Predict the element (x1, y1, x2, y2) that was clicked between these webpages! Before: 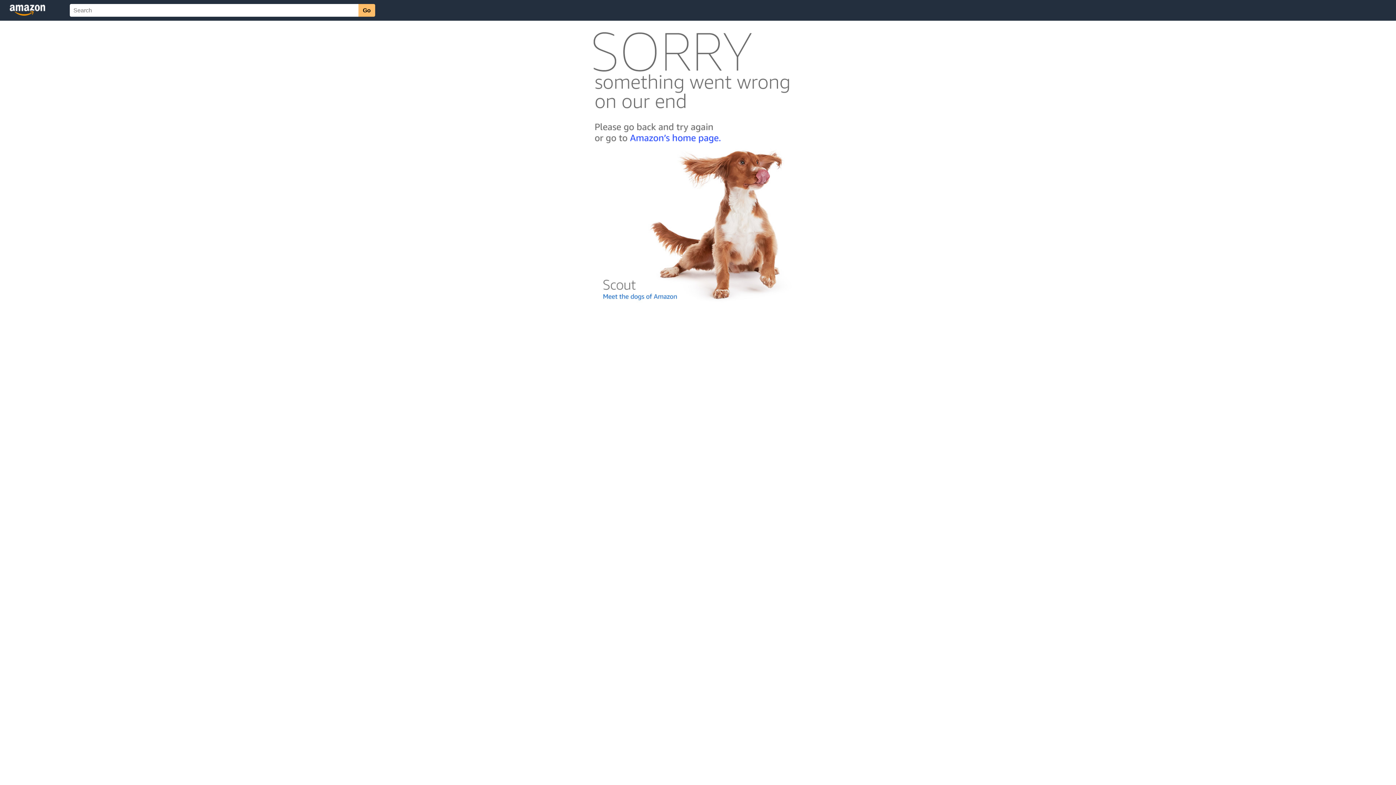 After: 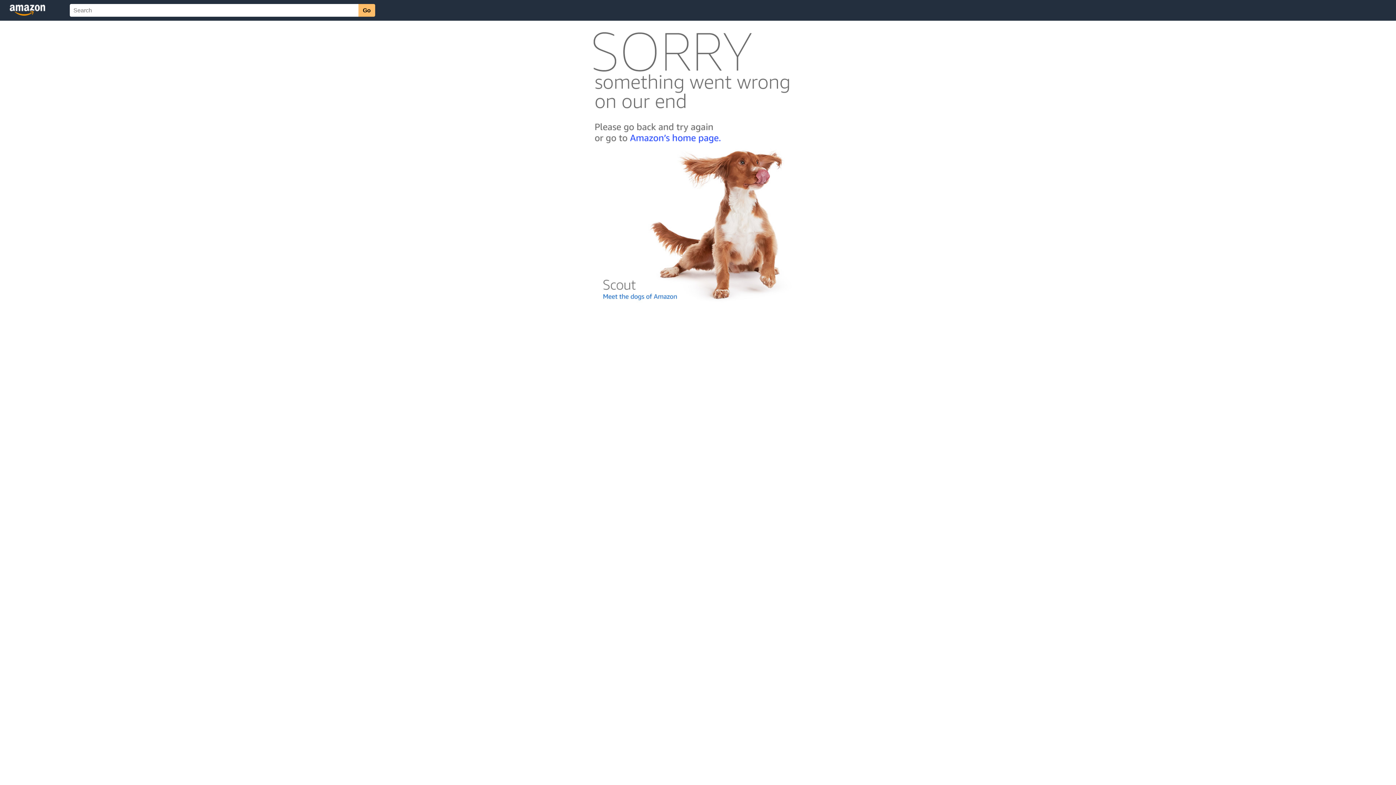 Action: bbox: (592, 300, 803, 306)